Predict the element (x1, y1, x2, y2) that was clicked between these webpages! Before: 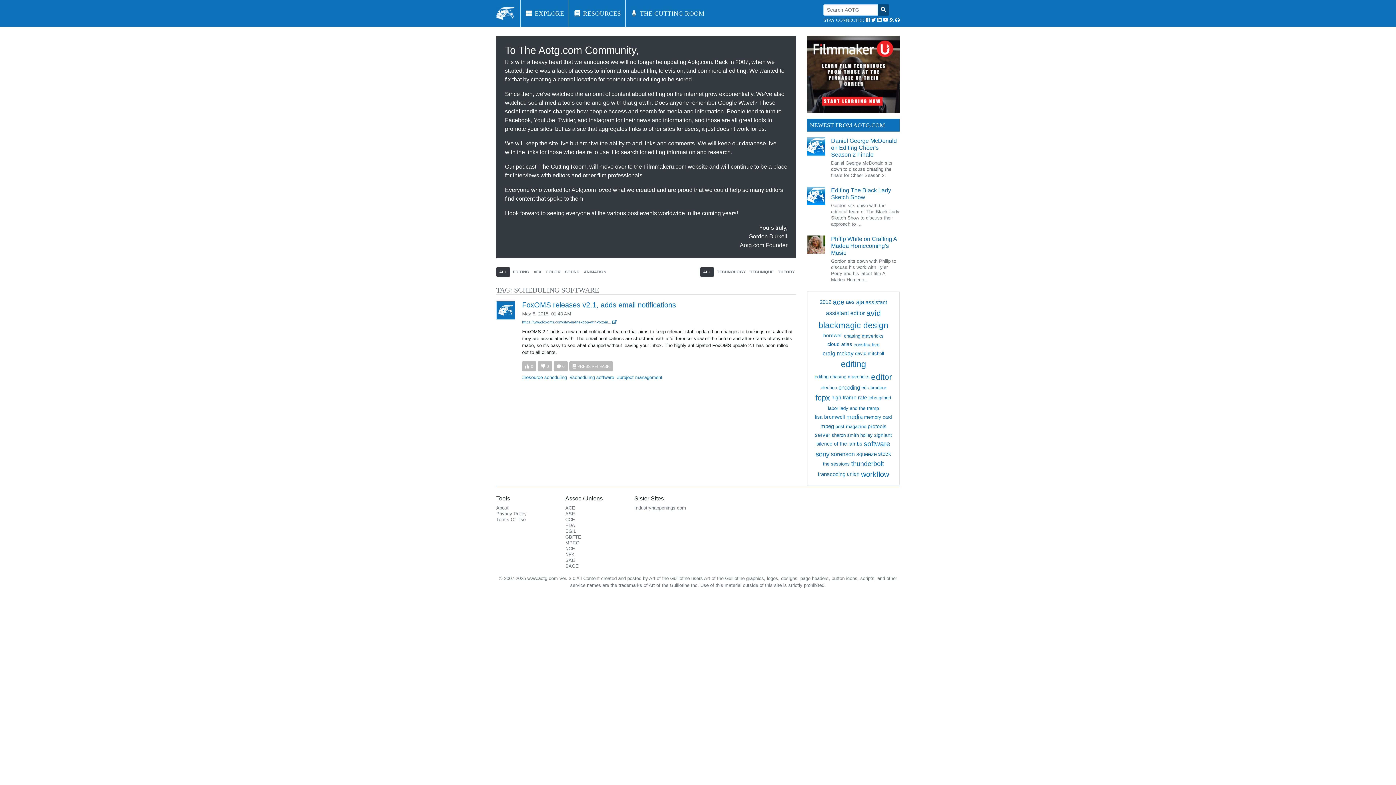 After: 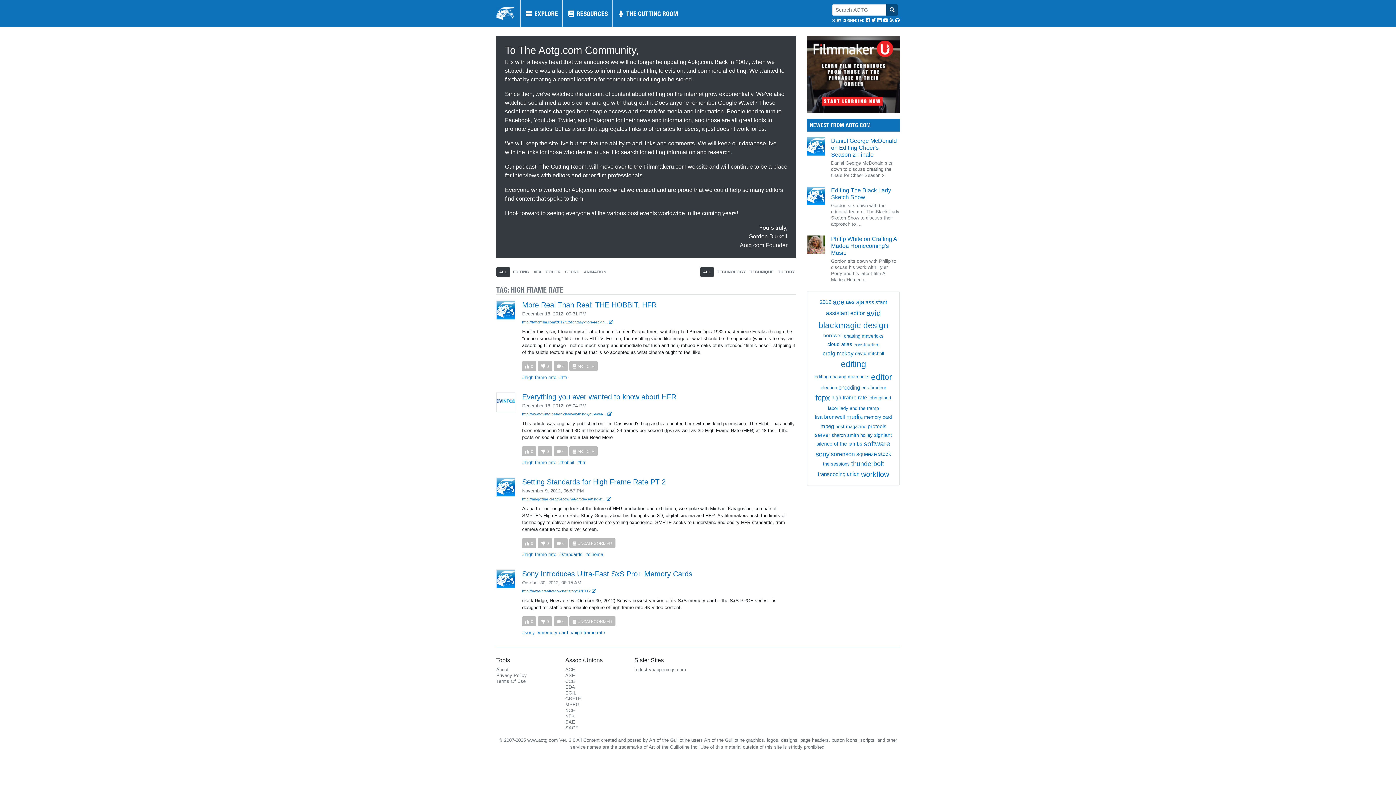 Action: label: high frame rate (4 items) bbox: (831, 394, 867, 401)